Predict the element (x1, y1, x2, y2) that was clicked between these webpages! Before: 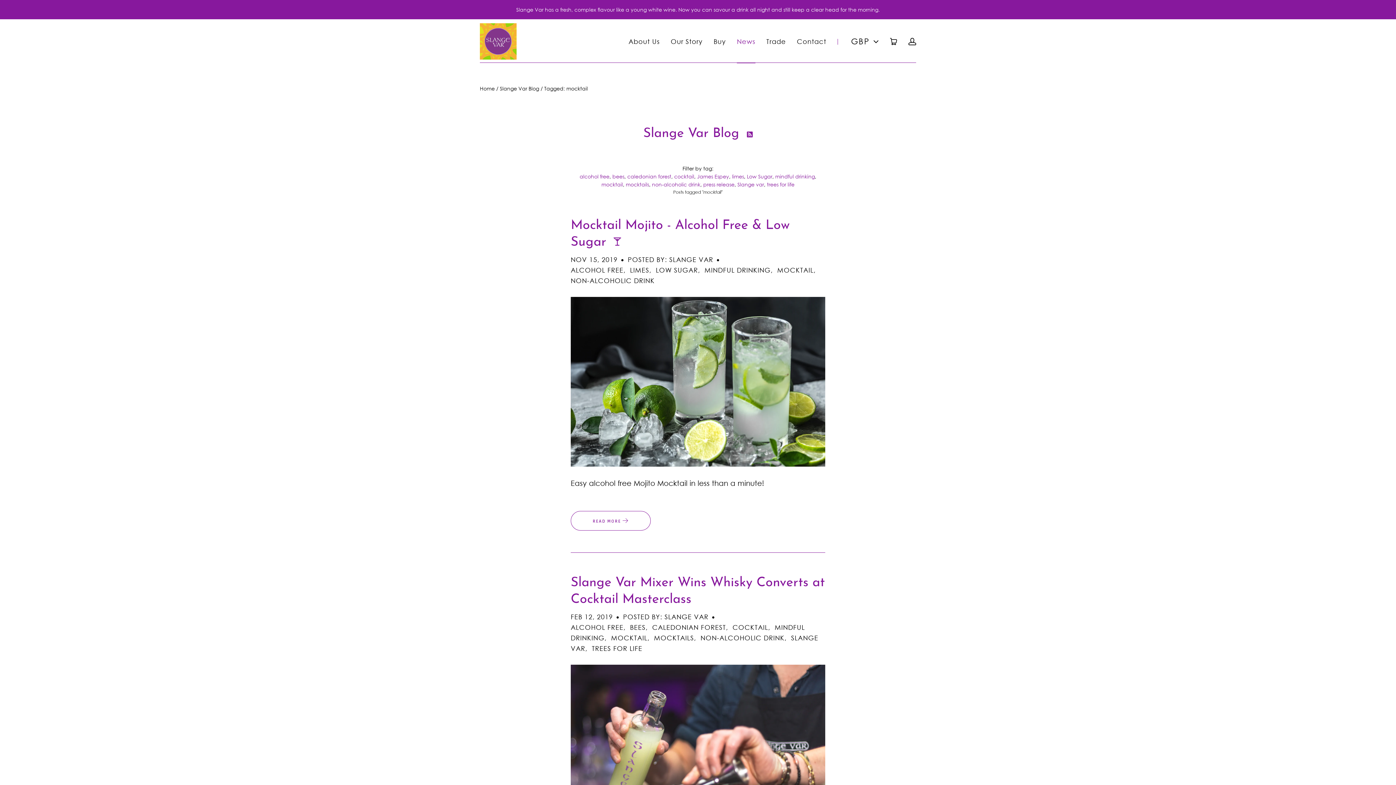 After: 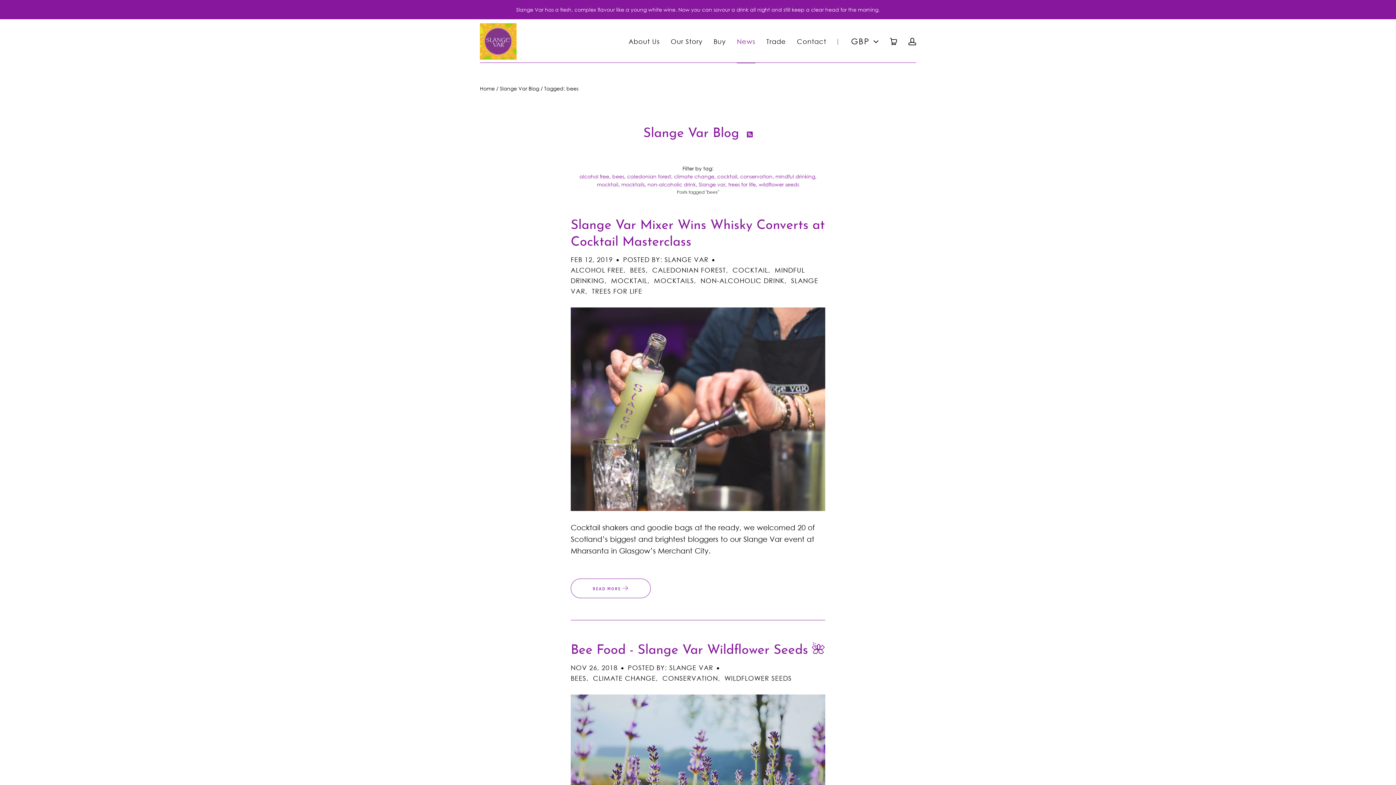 Action: label: BEES bbox: (630, 624, 645, 631)